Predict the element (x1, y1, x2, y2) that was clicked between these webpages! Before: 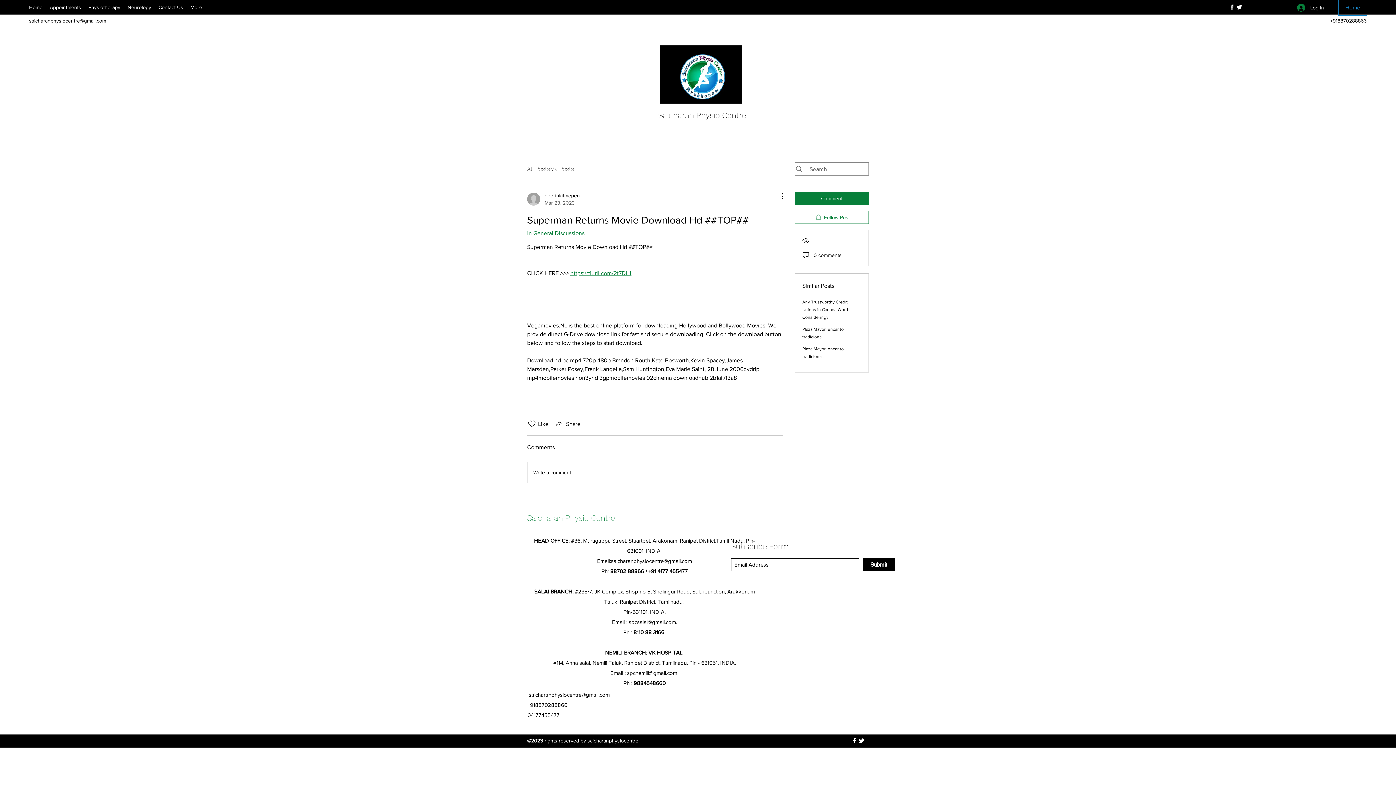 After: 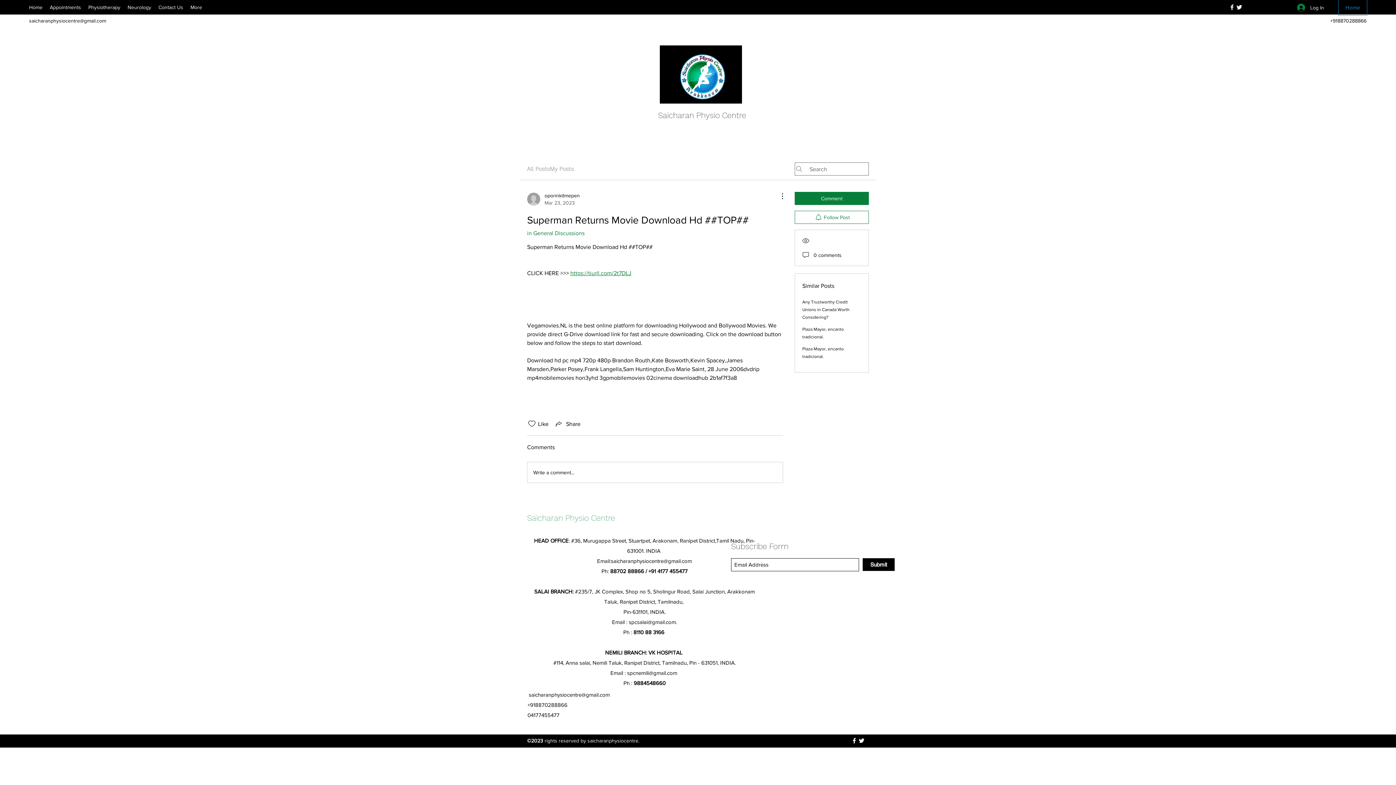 Action: bbox: (628, 619, 676, 625) label: spcsalai@gmail.com